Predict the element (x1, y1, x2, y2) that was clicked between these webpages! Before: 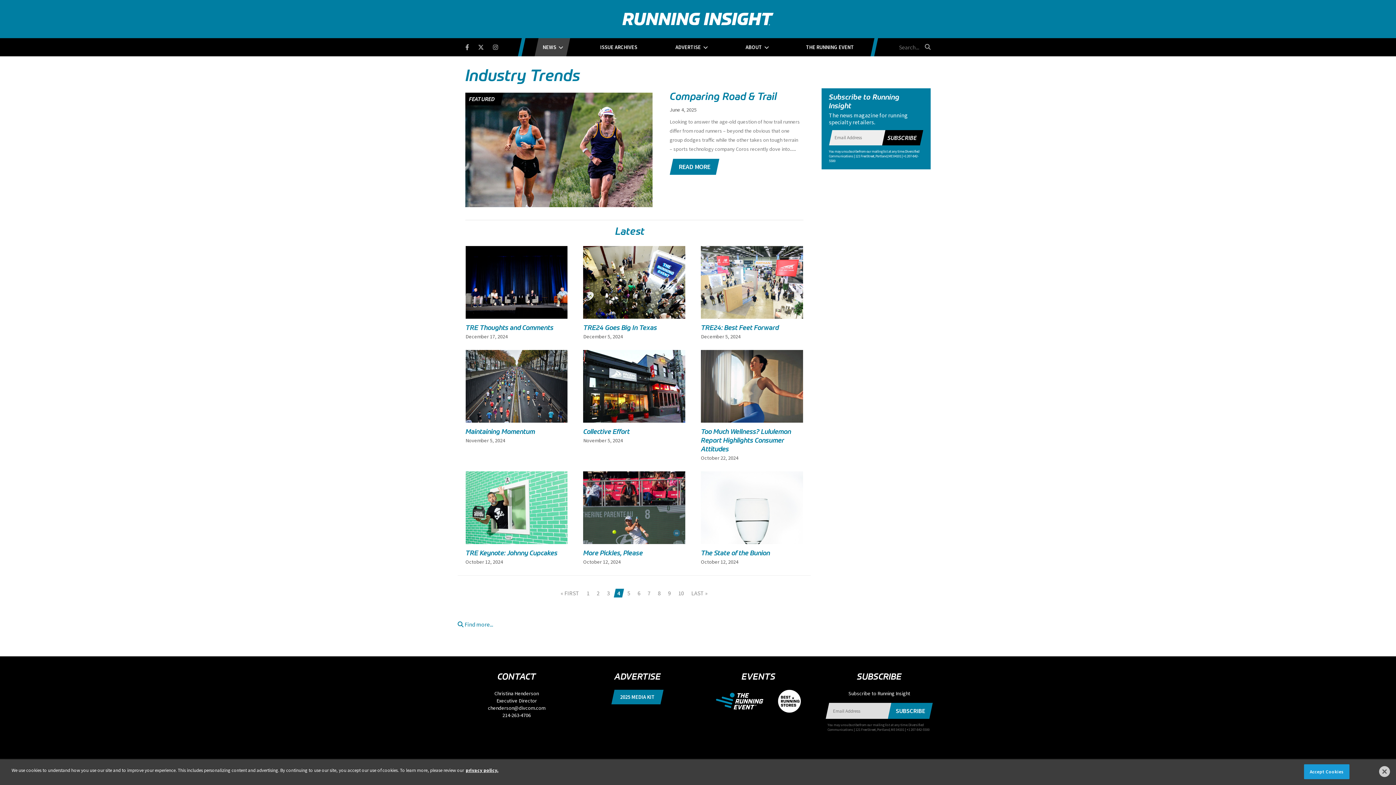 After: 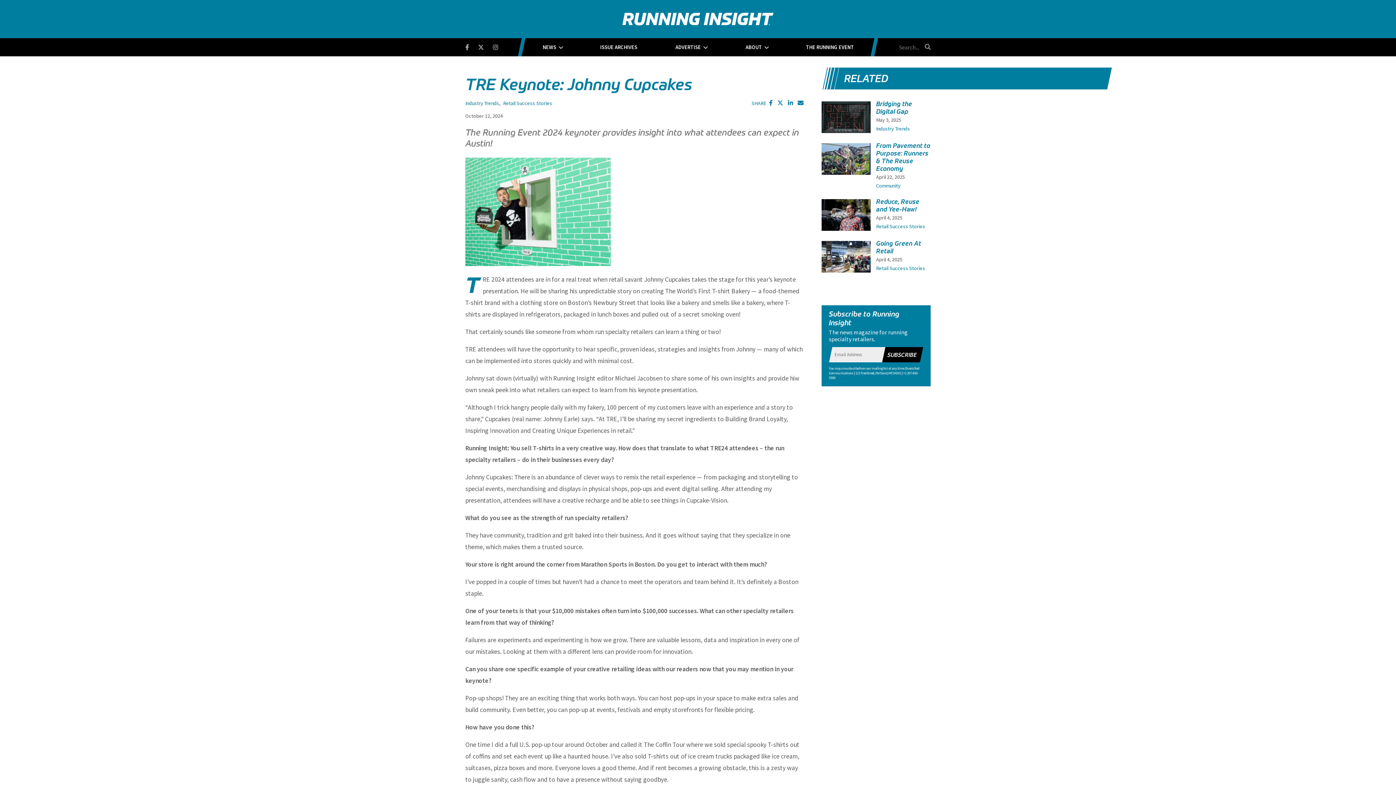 Action: bbox: (465, 471, 567, 547)